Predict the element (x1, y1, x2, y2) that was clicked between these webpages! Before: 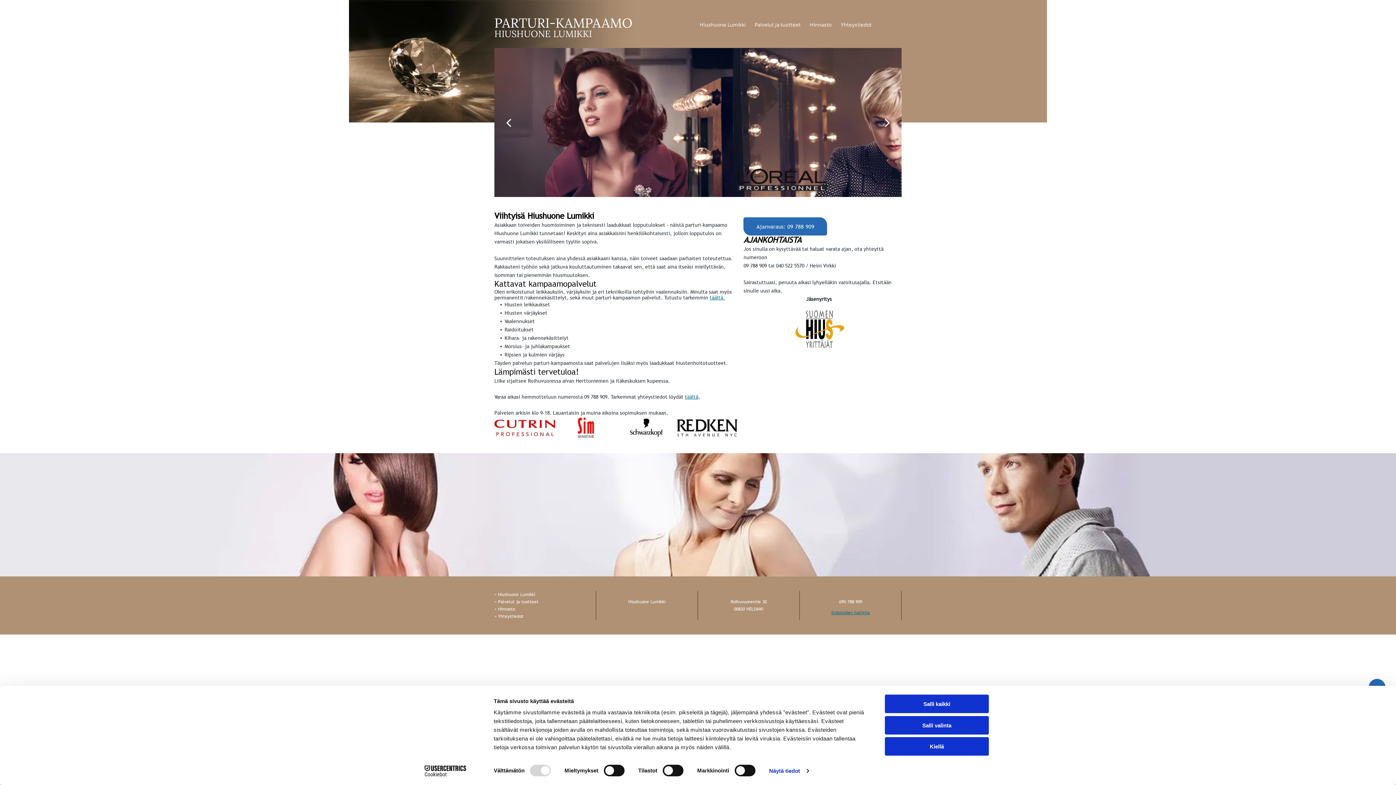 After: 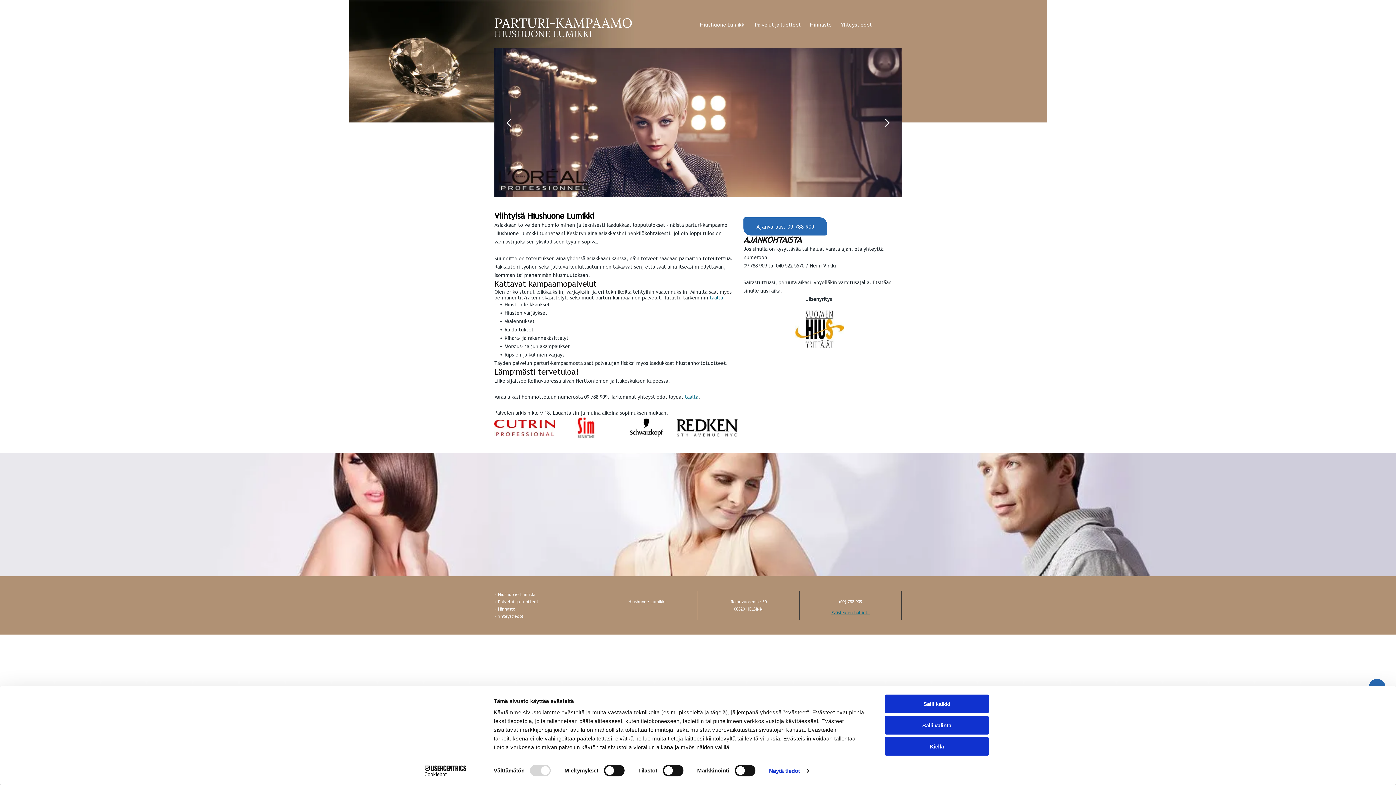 Action: bbox: (743, 217, 827, 235) label: Ajanvaraus: 09 788 909